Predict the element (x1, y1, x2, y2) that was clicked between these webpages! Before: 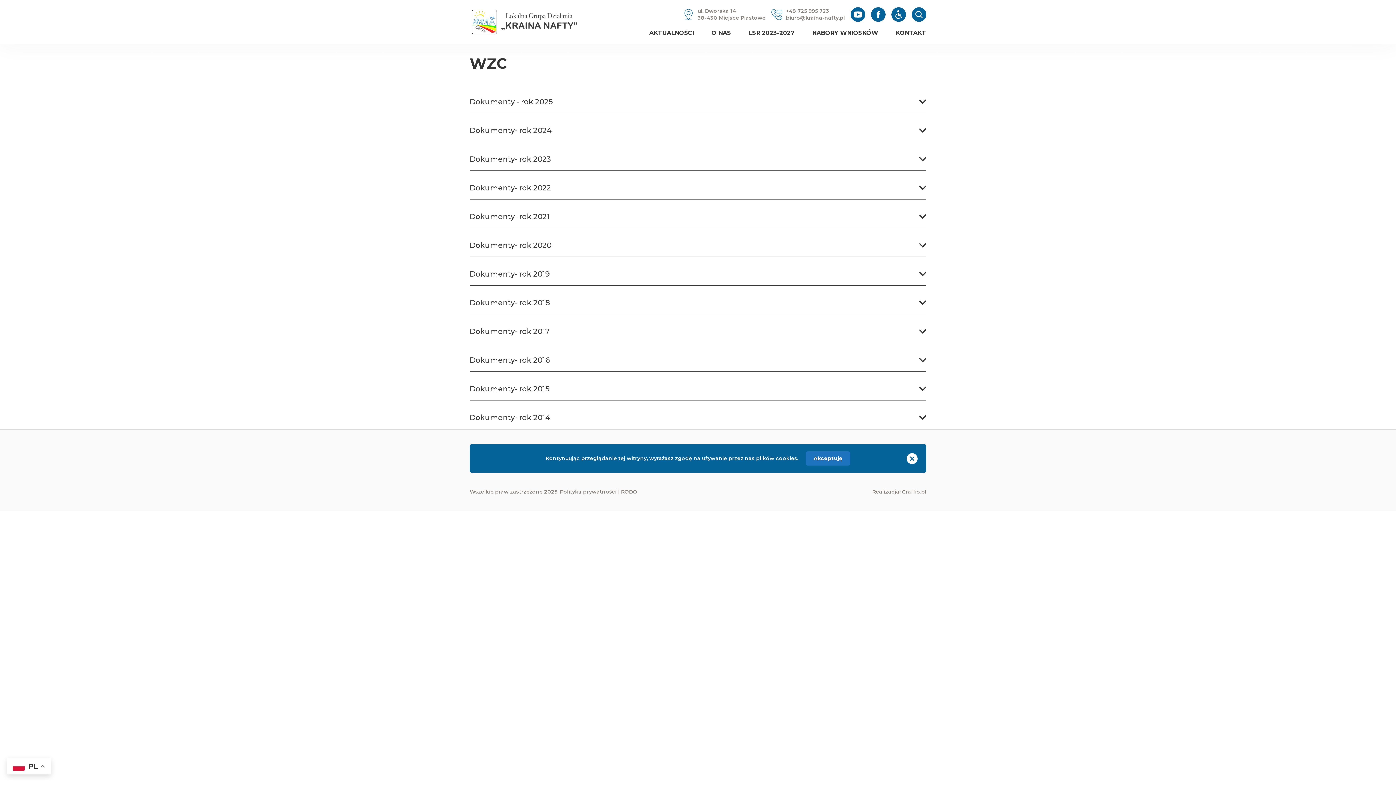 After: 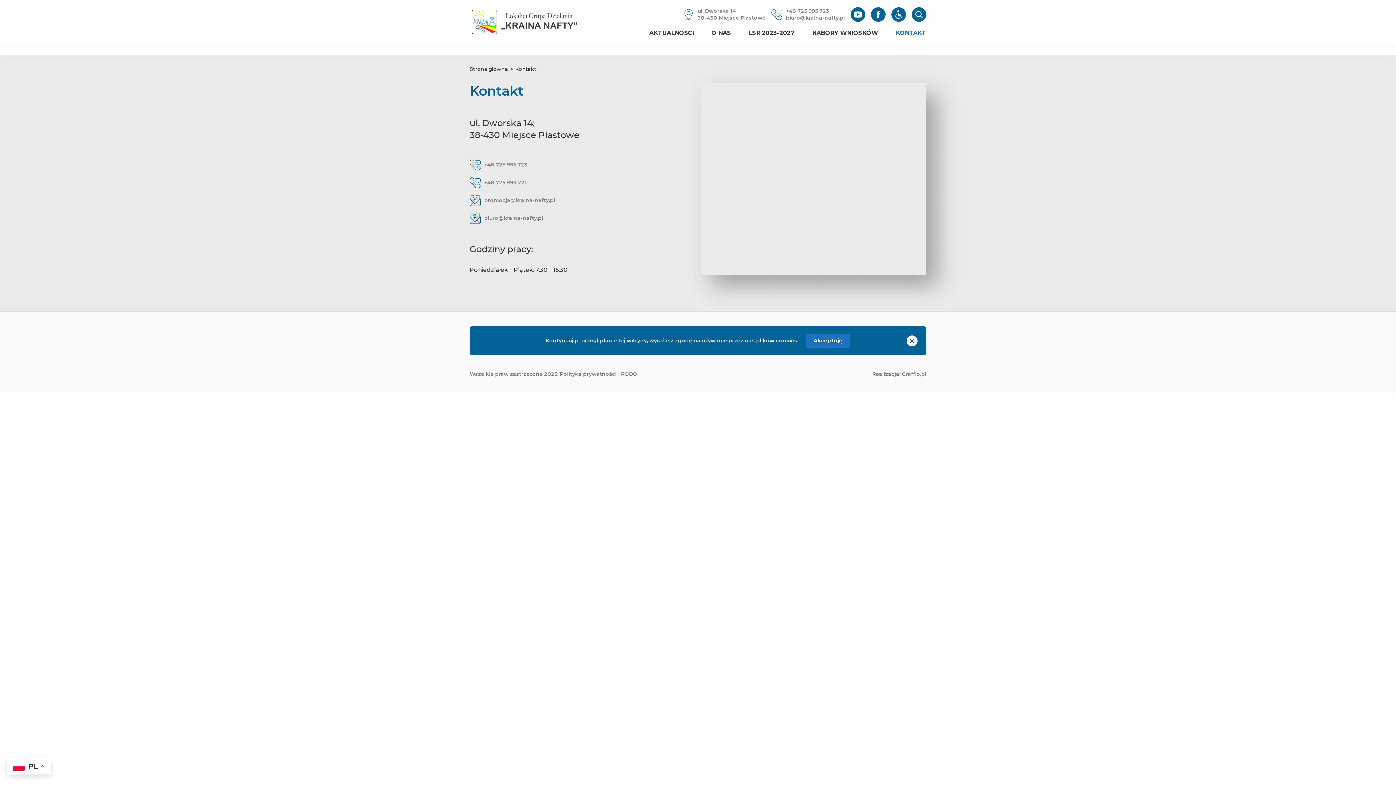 Action: label: KONTAKT bbox: (896, 29, 926, 37)